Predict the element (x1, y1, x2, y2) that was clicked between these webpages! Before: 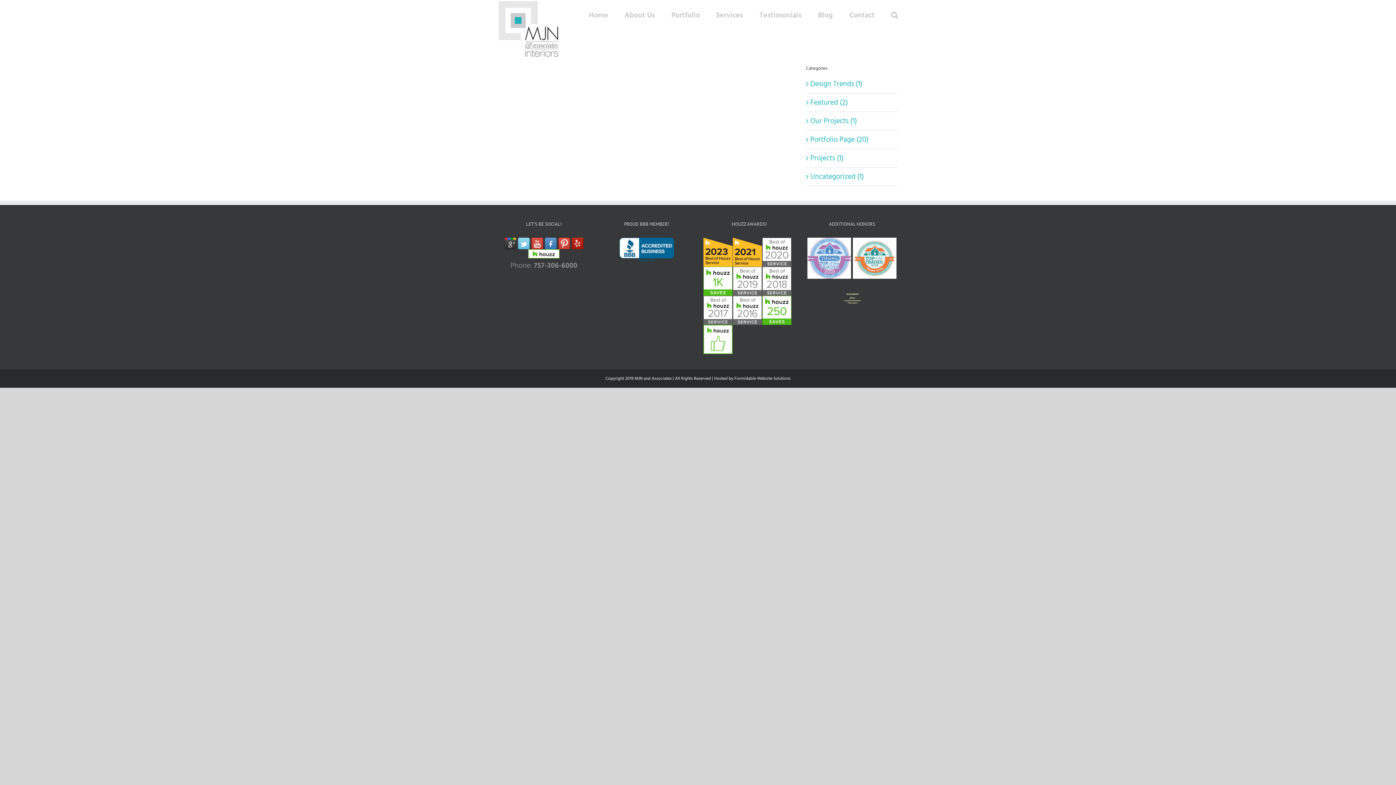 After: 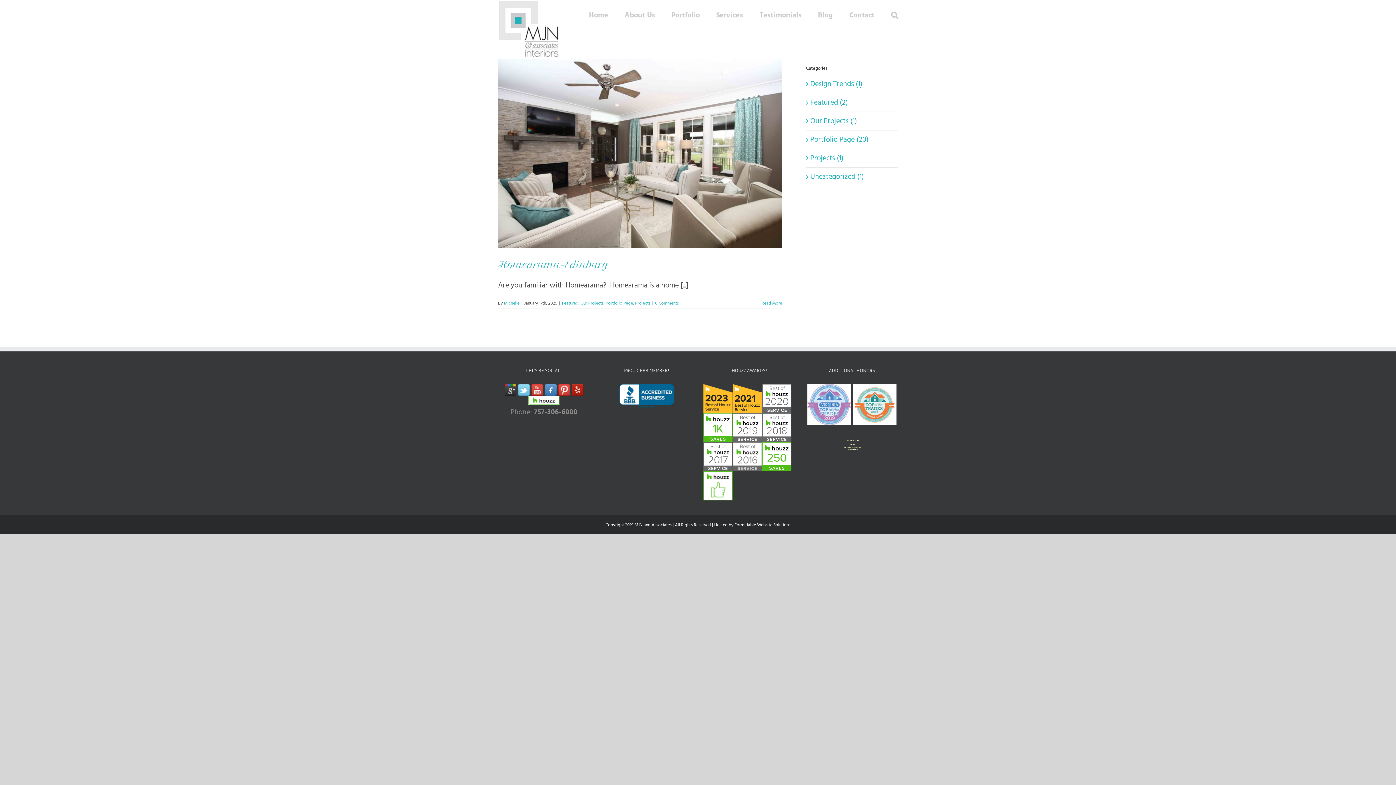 Action: label: Projects (1) bbox: (810, 152, 894, 163)